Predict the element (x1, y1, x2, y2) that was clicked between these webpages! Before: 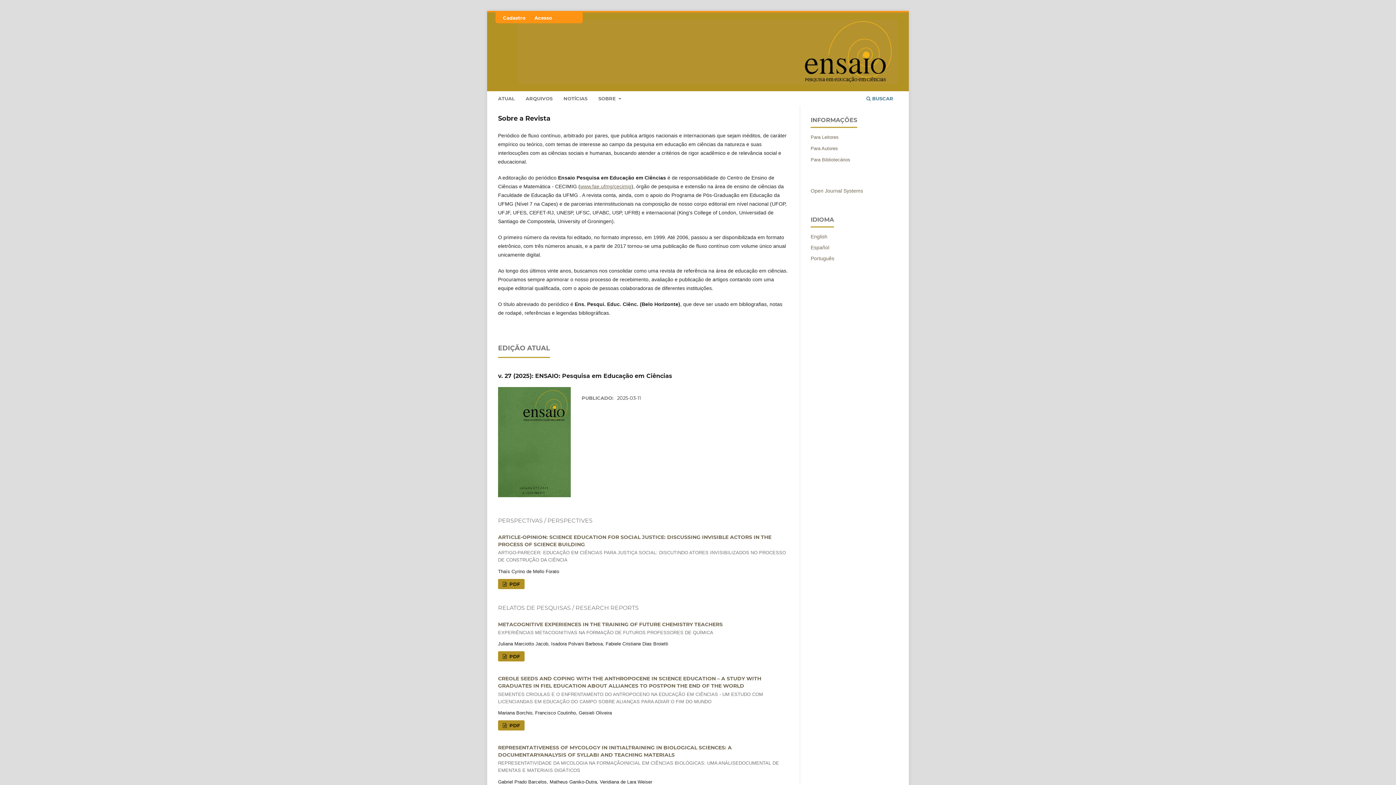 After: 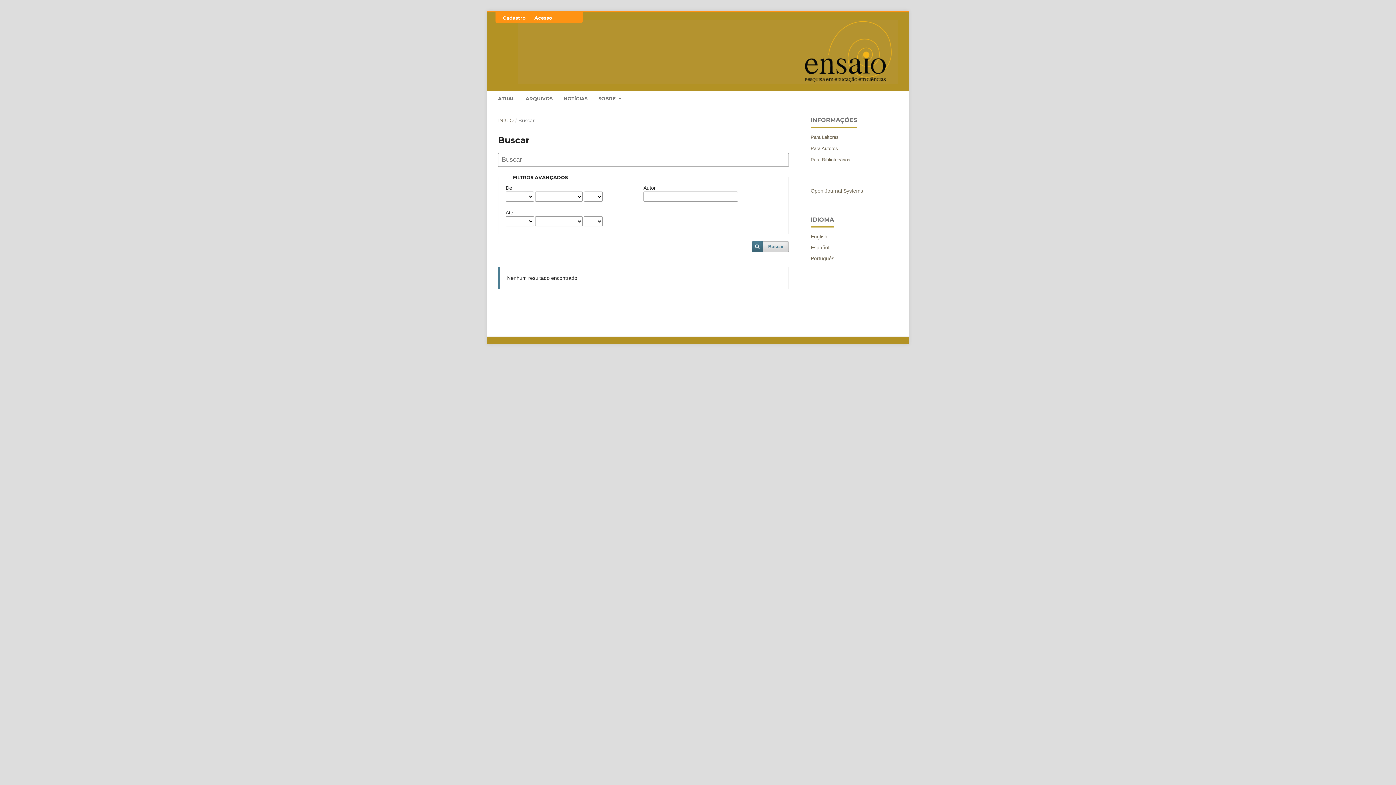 Action: label:  BUSCAR bbox: (864, 93, 895, 105)